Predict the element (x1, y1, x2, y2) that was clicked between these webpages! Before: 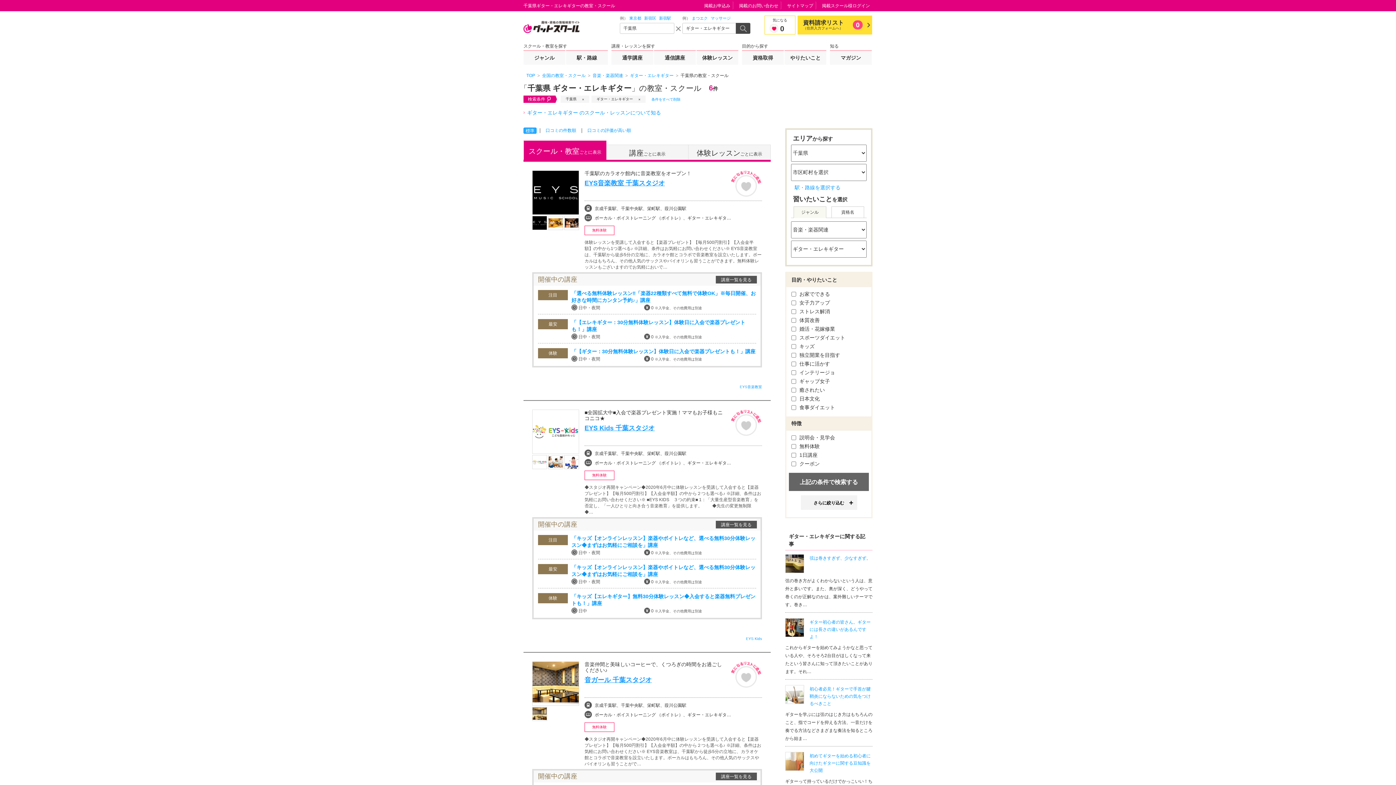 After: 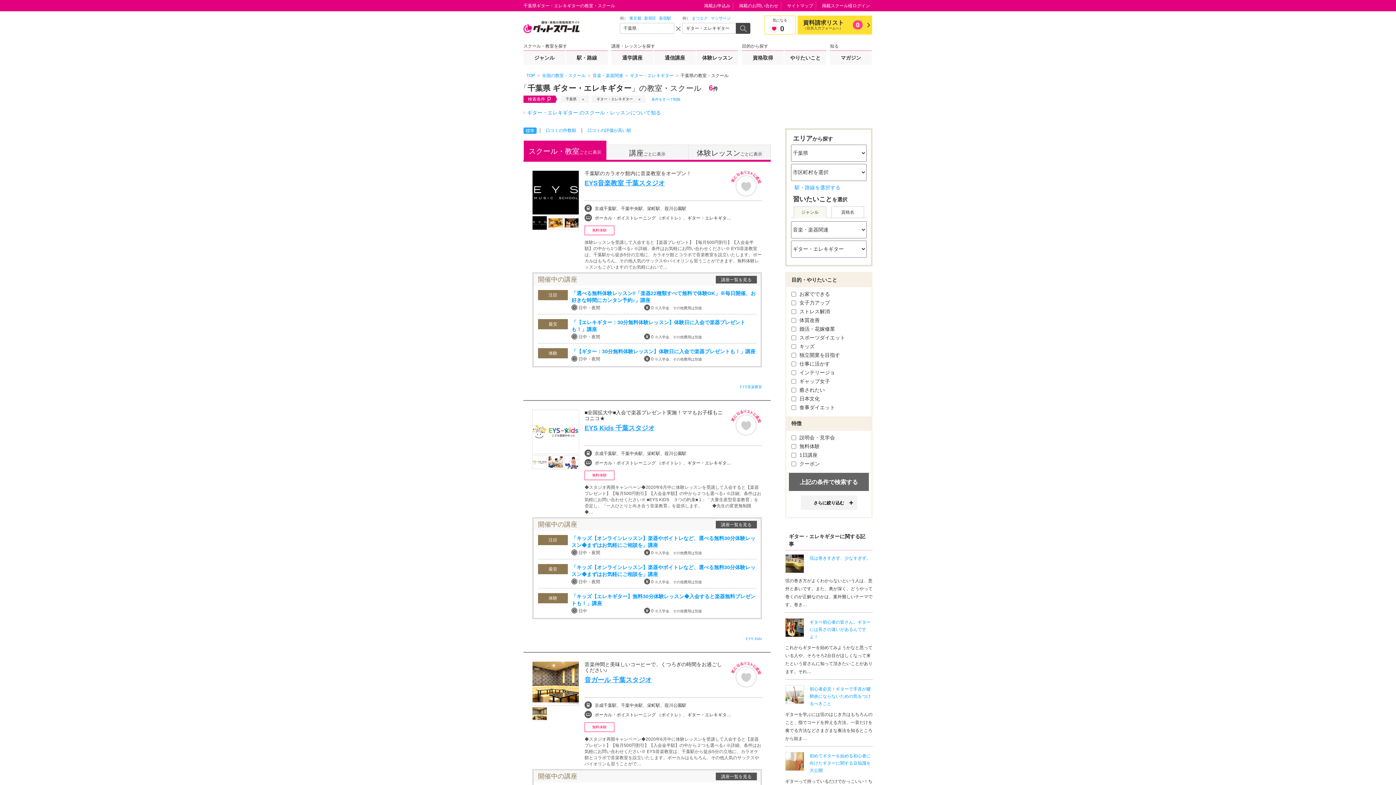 Action: bbox: (523, 140, 606, 160) label: スクール・教室ごとに表示